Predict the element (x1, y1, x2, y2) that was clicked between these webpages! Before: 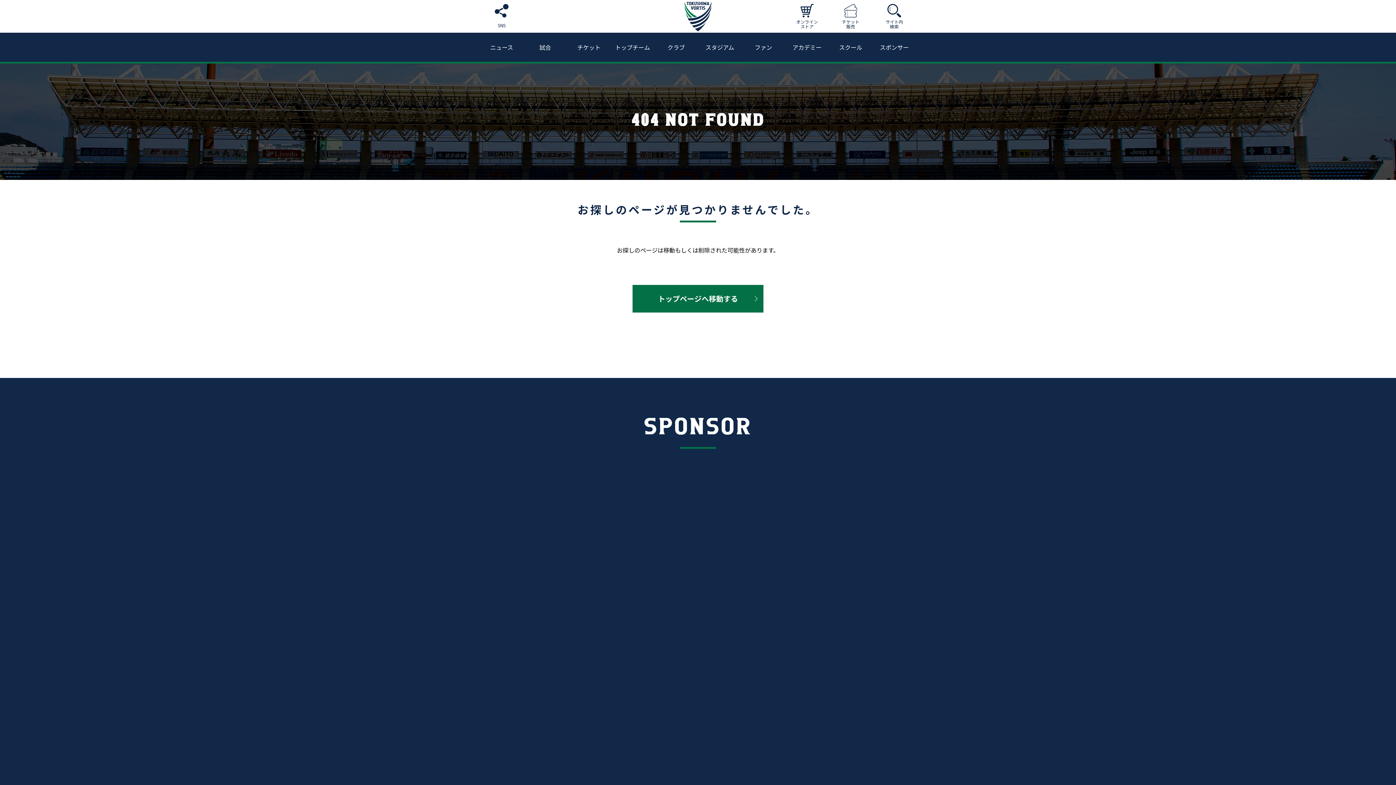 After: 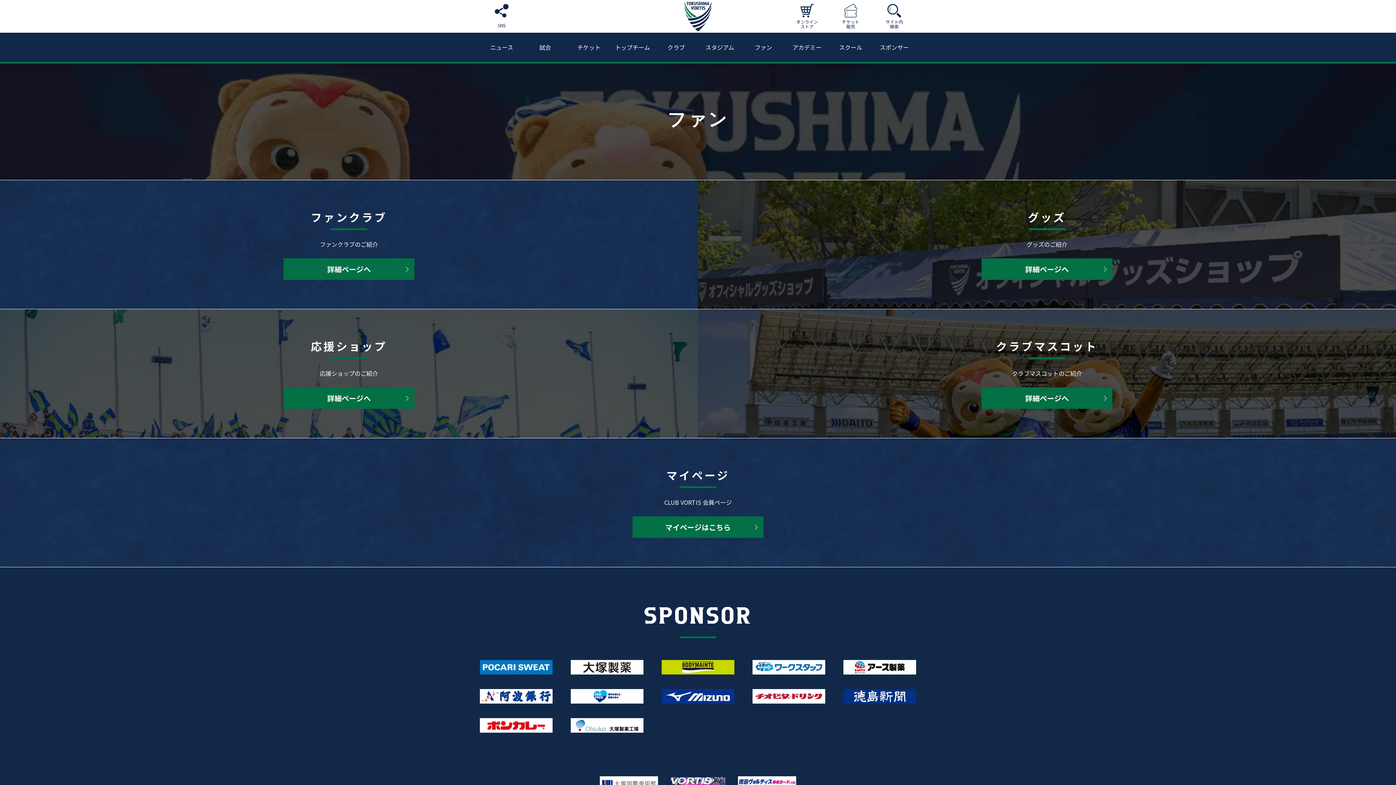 Action: bbox: (741, 32, 785, 61) label: ファン